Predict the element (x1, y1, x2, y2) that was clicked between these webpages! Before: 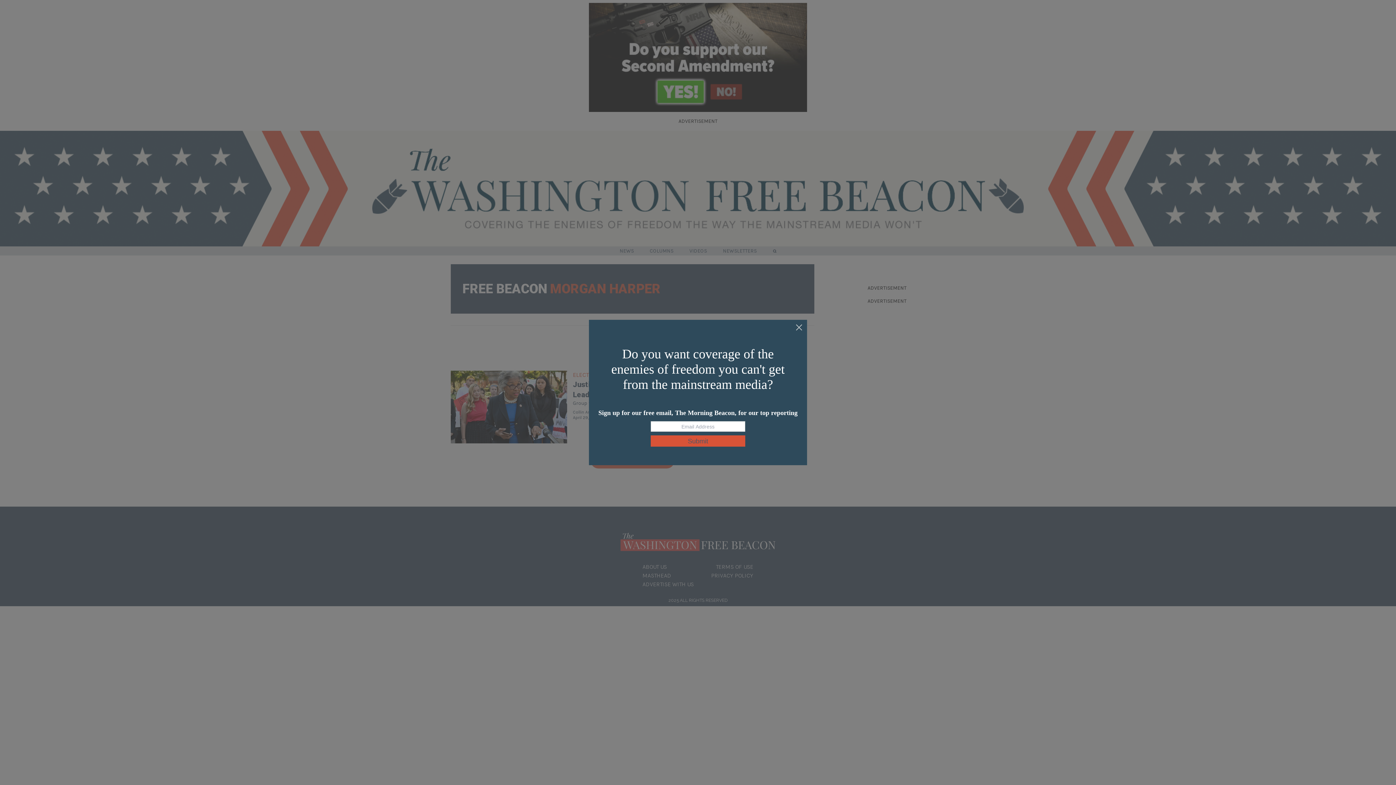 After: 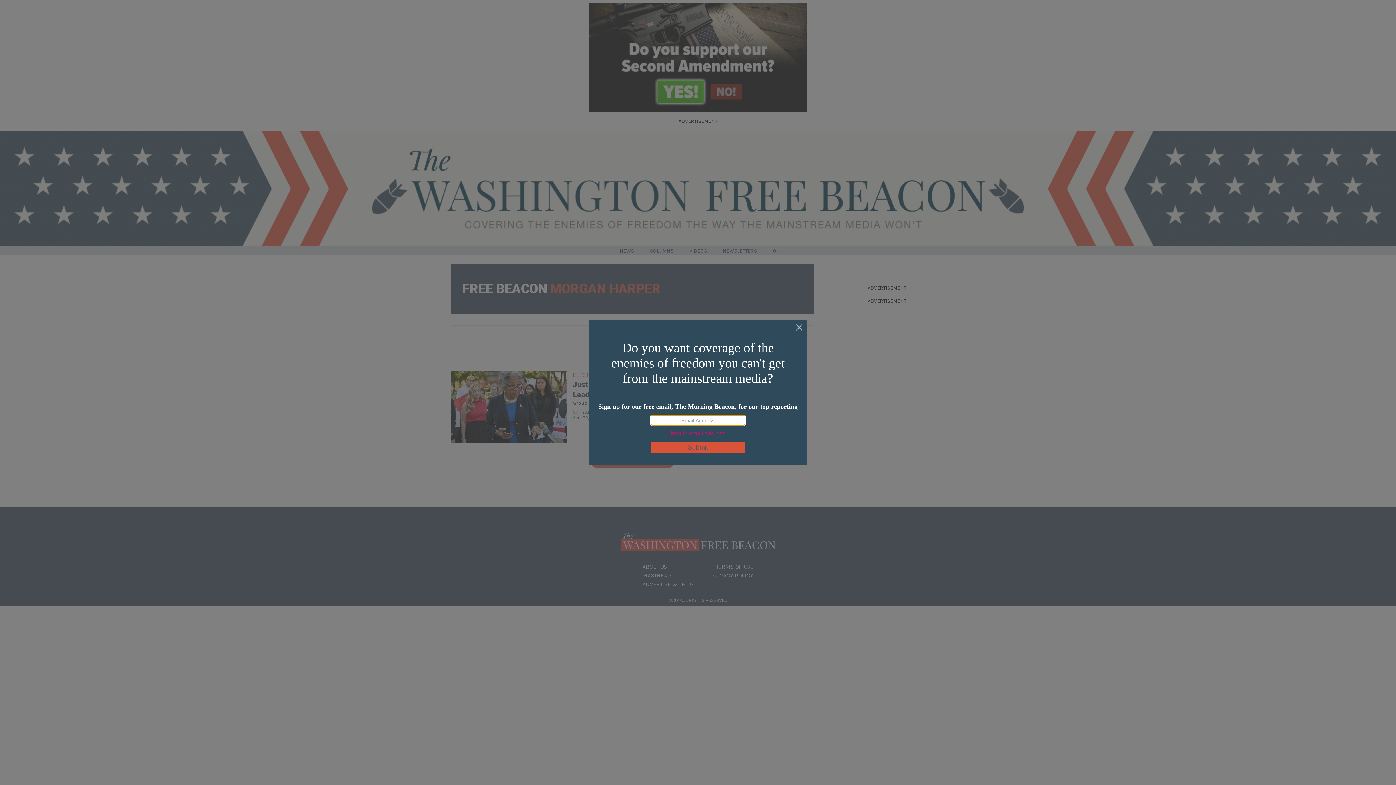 Action: bbox: (650, 435, 745, 446) label: Submit